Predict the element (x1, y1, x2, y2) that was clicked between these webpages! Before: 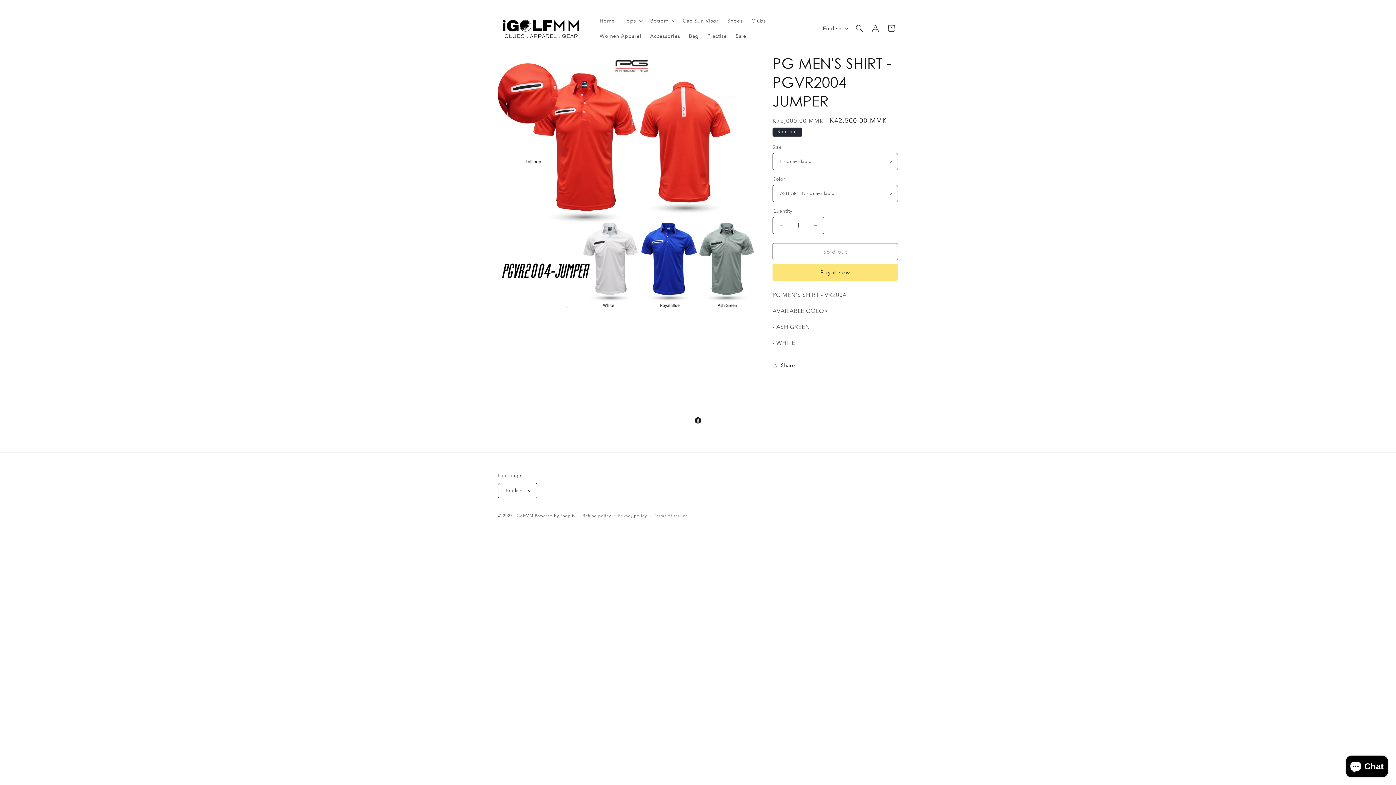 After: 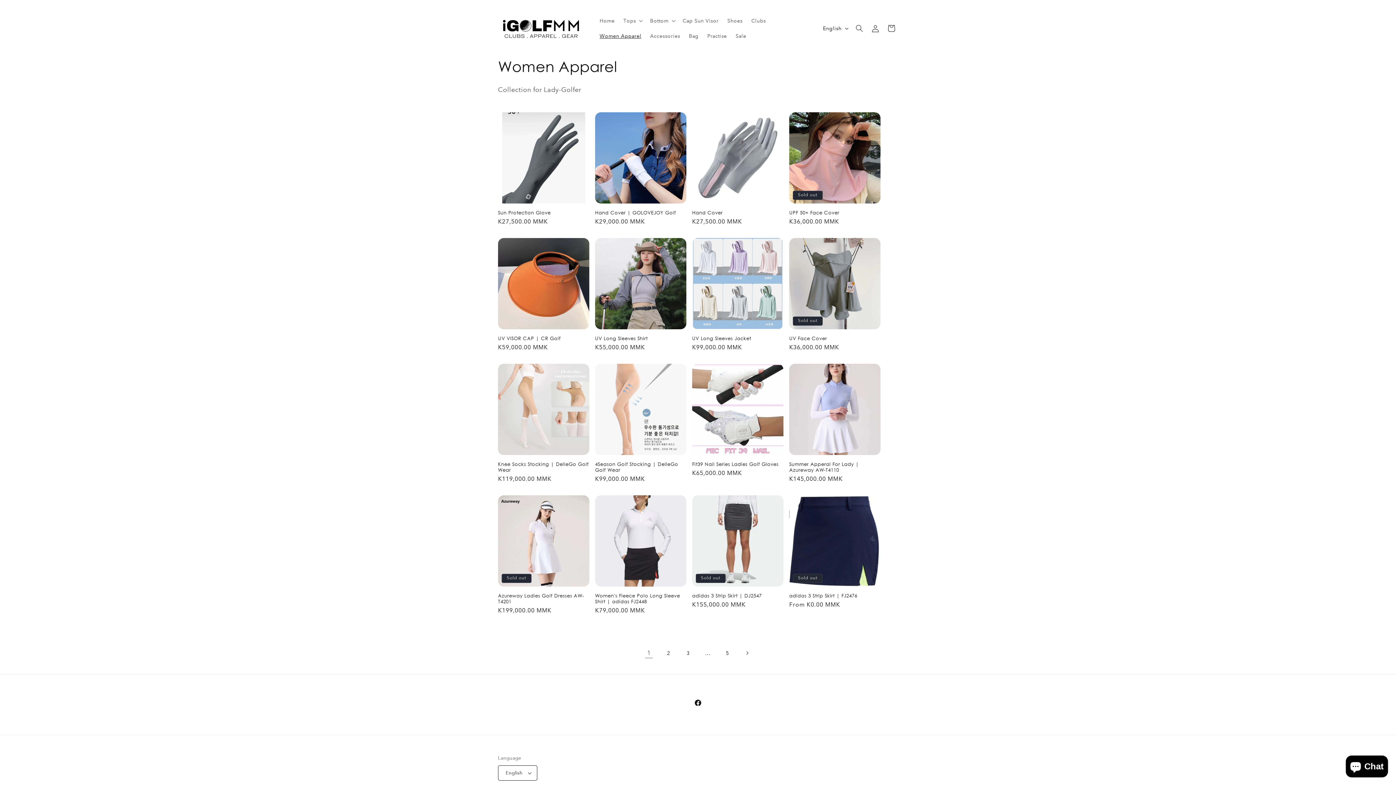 Action: bbox: (595, 28, 645, 43) label: Women Apparel